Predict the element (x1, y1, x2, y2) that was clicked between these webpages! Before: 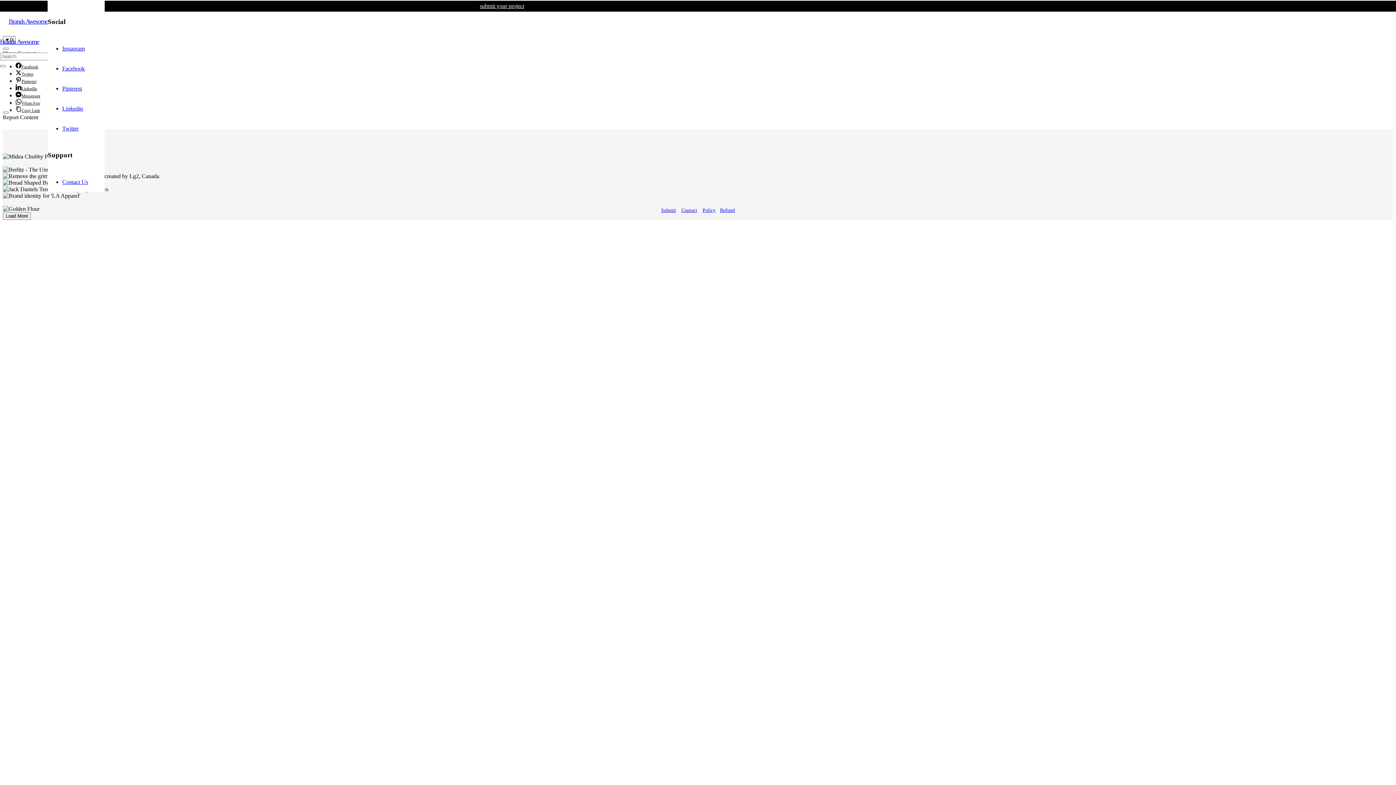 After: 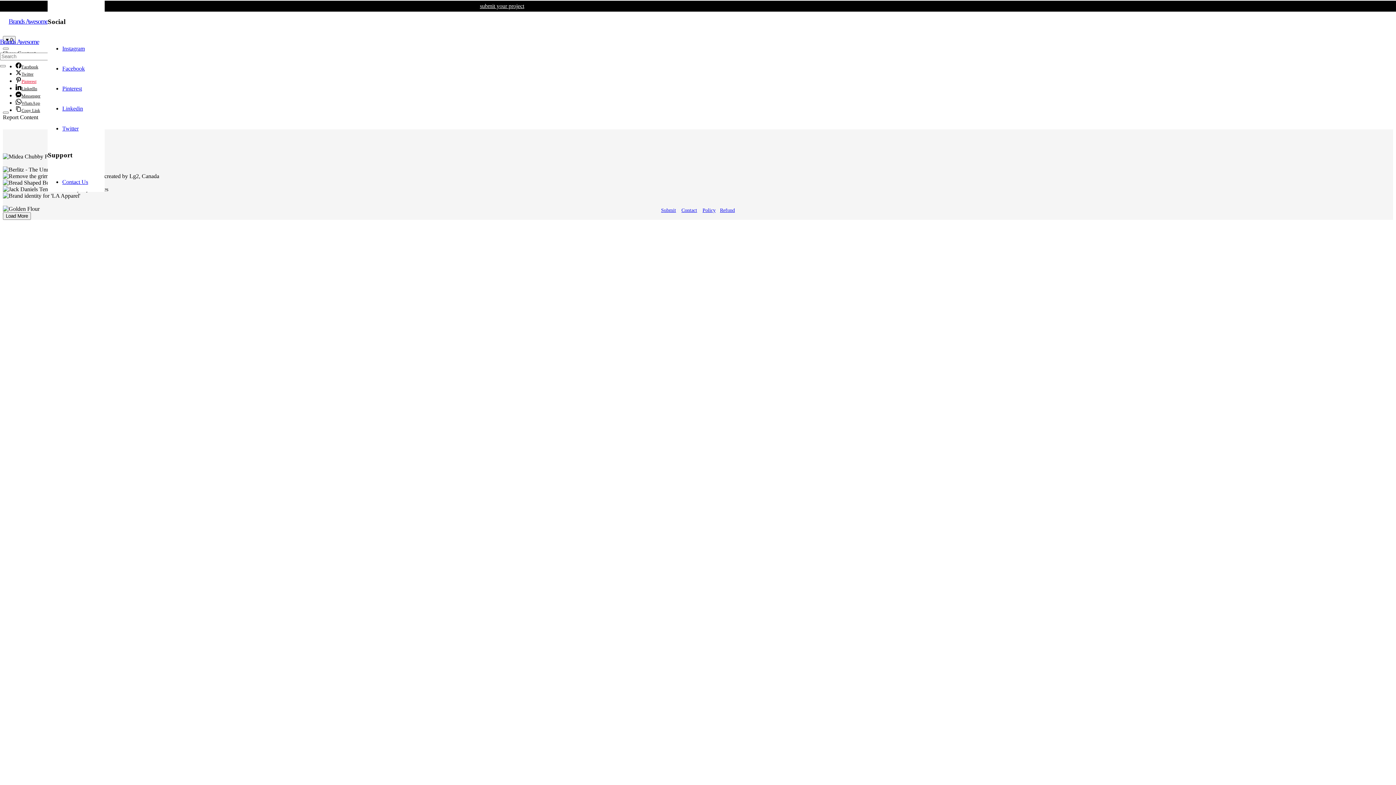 Action: label: Pinterest bbox: (15, 77, 36, 84)